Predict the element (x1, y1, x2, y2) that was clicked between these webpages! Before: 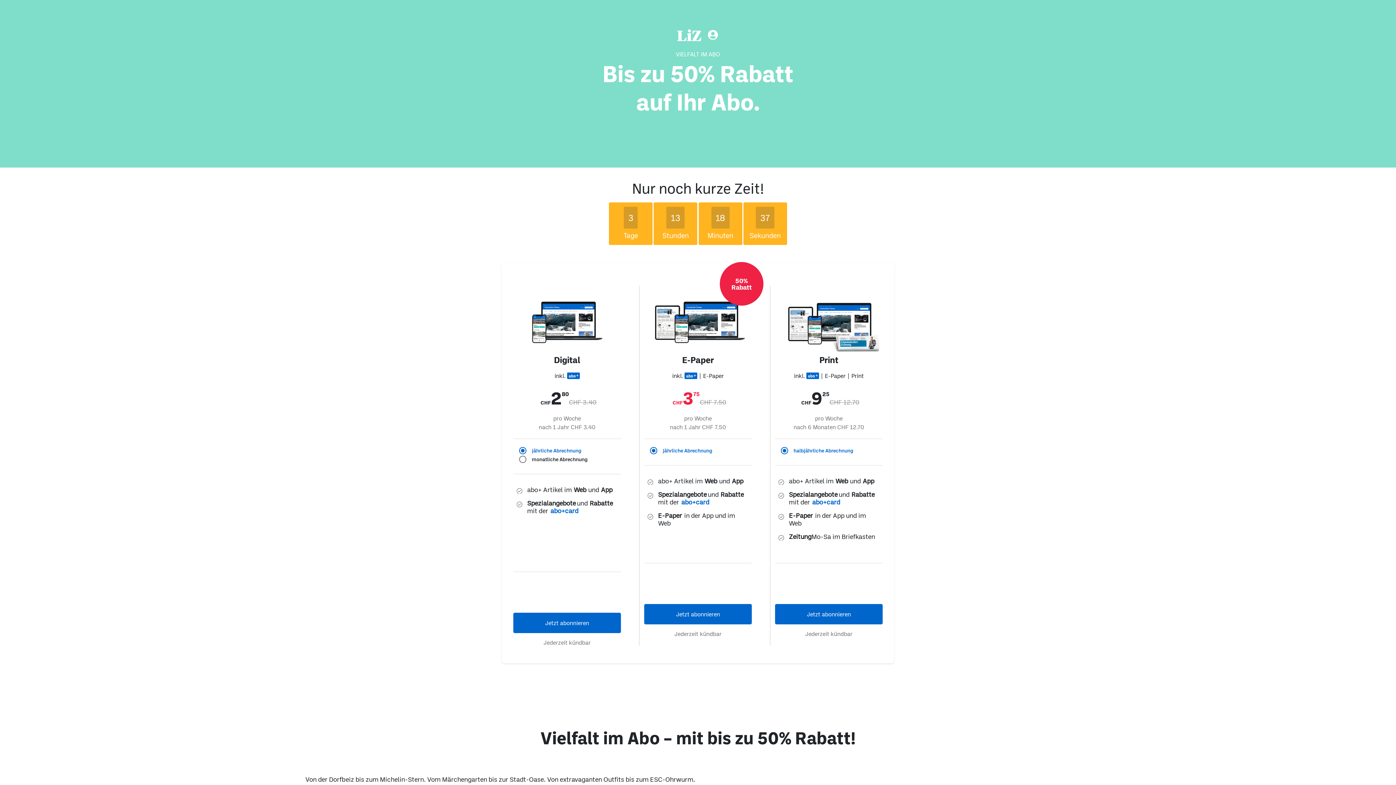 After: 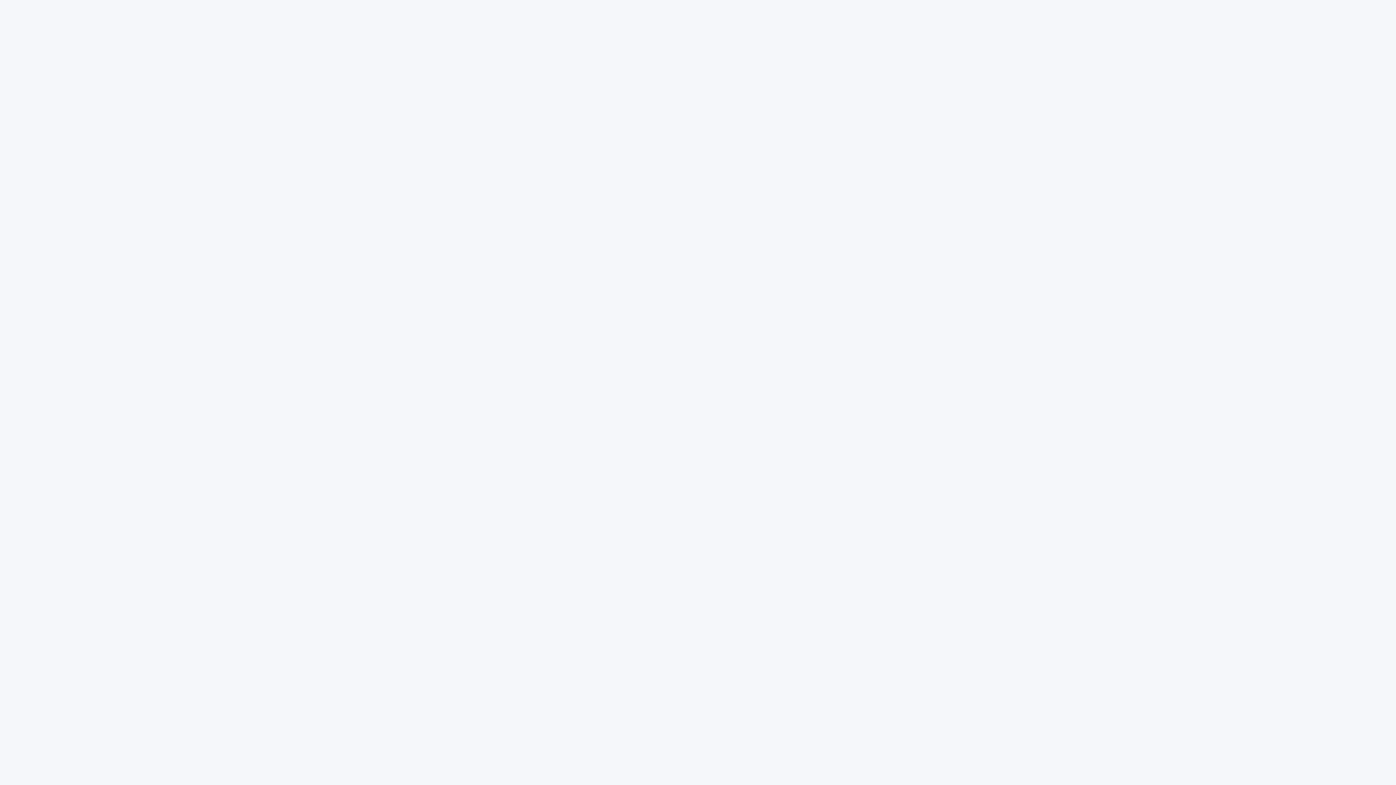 Action: bbox: (695, 29, 706, 40)